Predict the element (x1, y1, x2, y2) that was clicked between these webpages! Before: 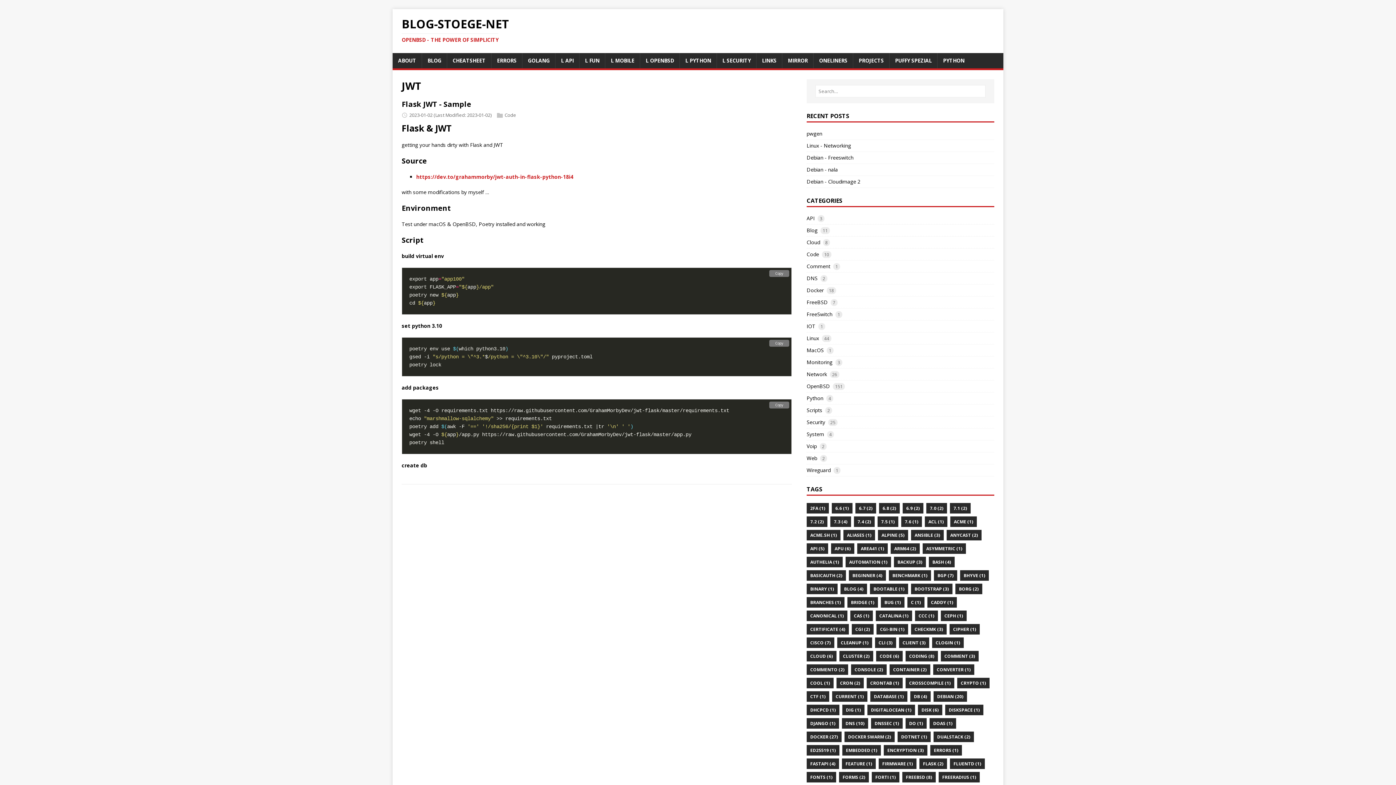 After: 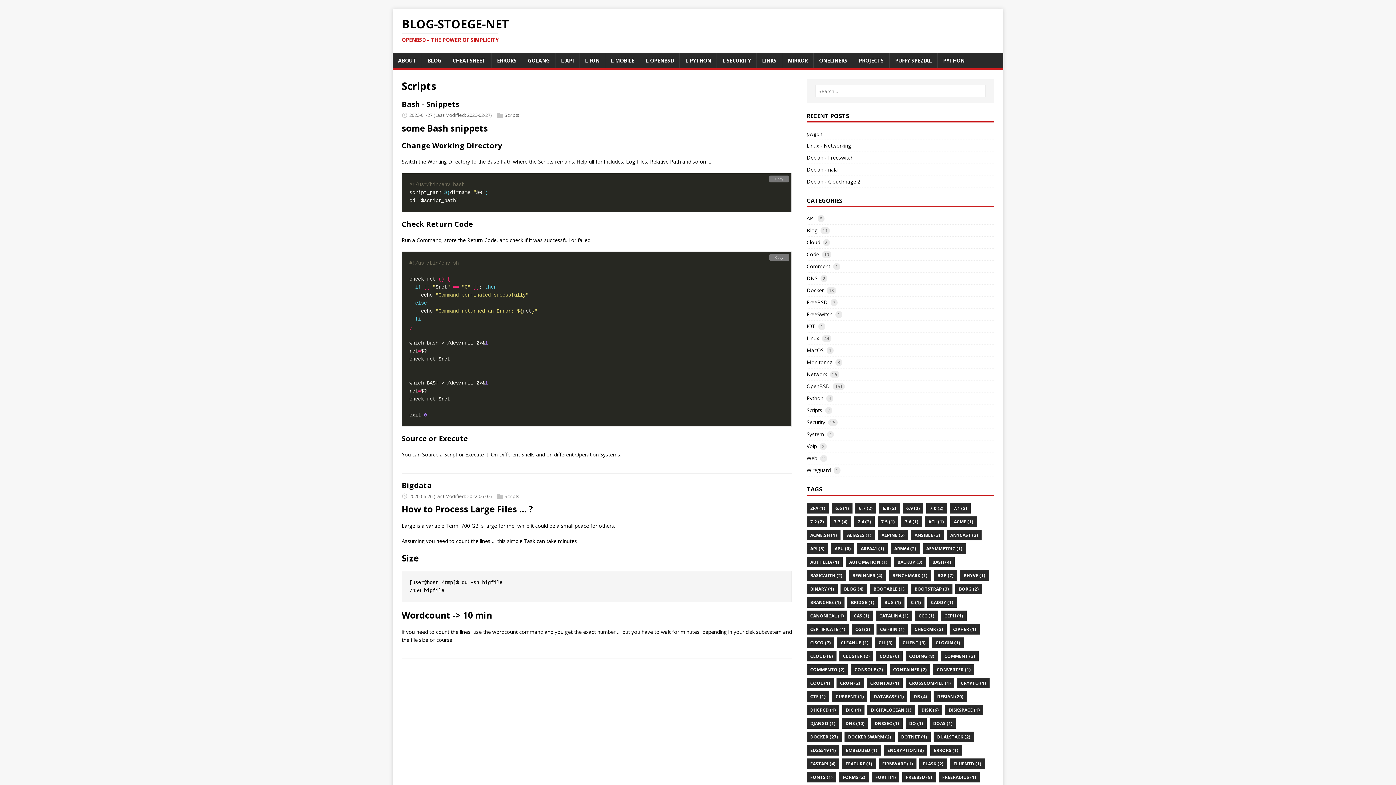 Action: label: Scripts bbox: (806, 406, 822, 413)